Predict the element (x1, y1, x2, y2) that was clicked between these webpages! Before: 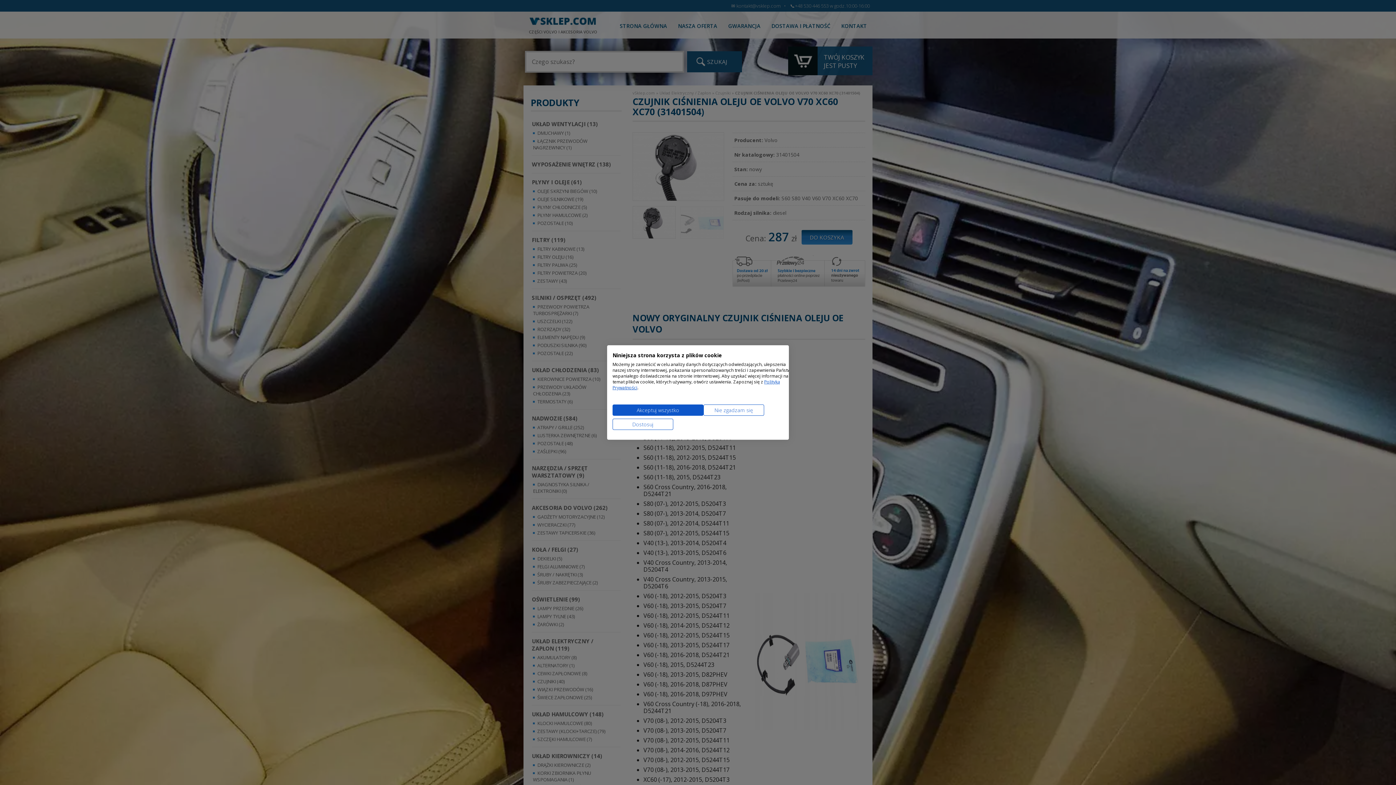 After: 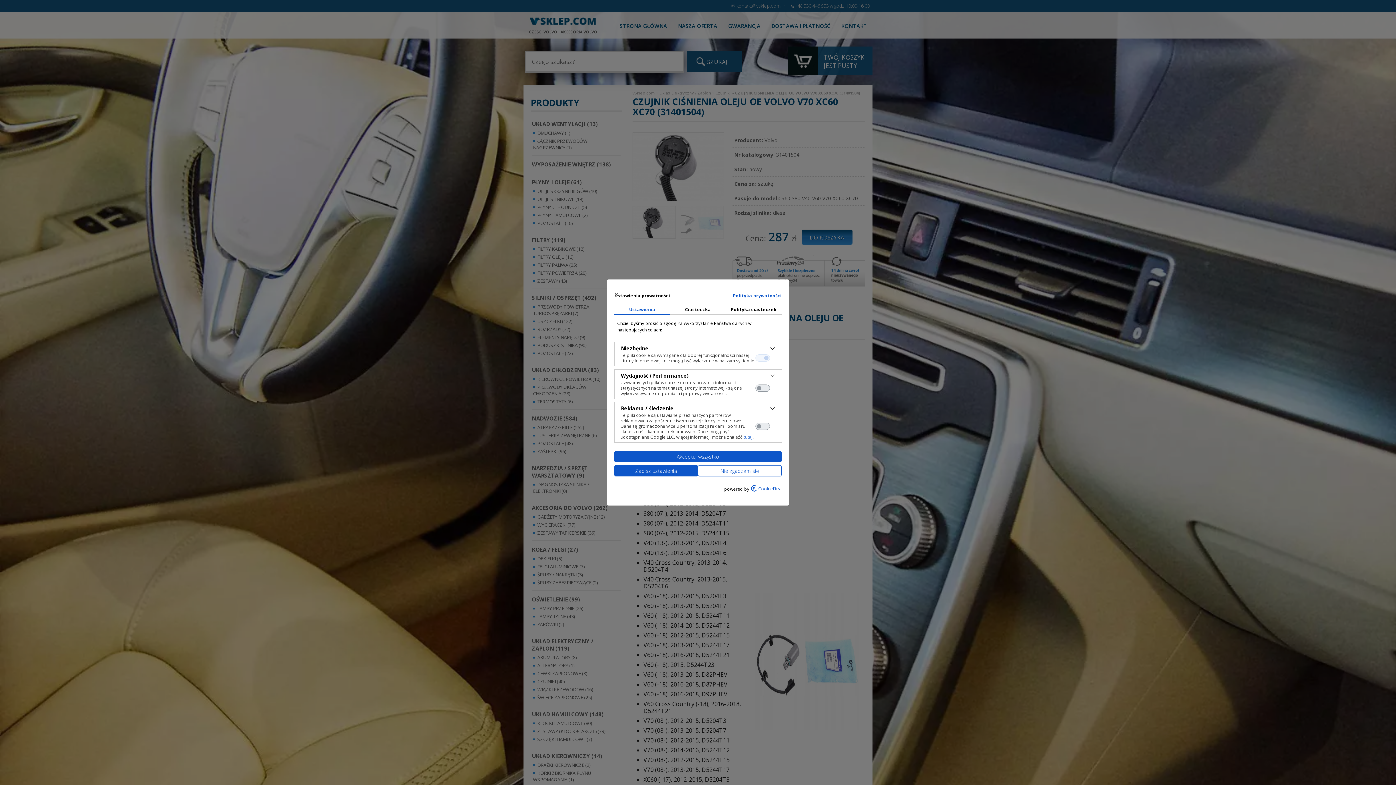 Action: bbox: (612, 418, 673, 430) label: Dostosuj preferencje cookie